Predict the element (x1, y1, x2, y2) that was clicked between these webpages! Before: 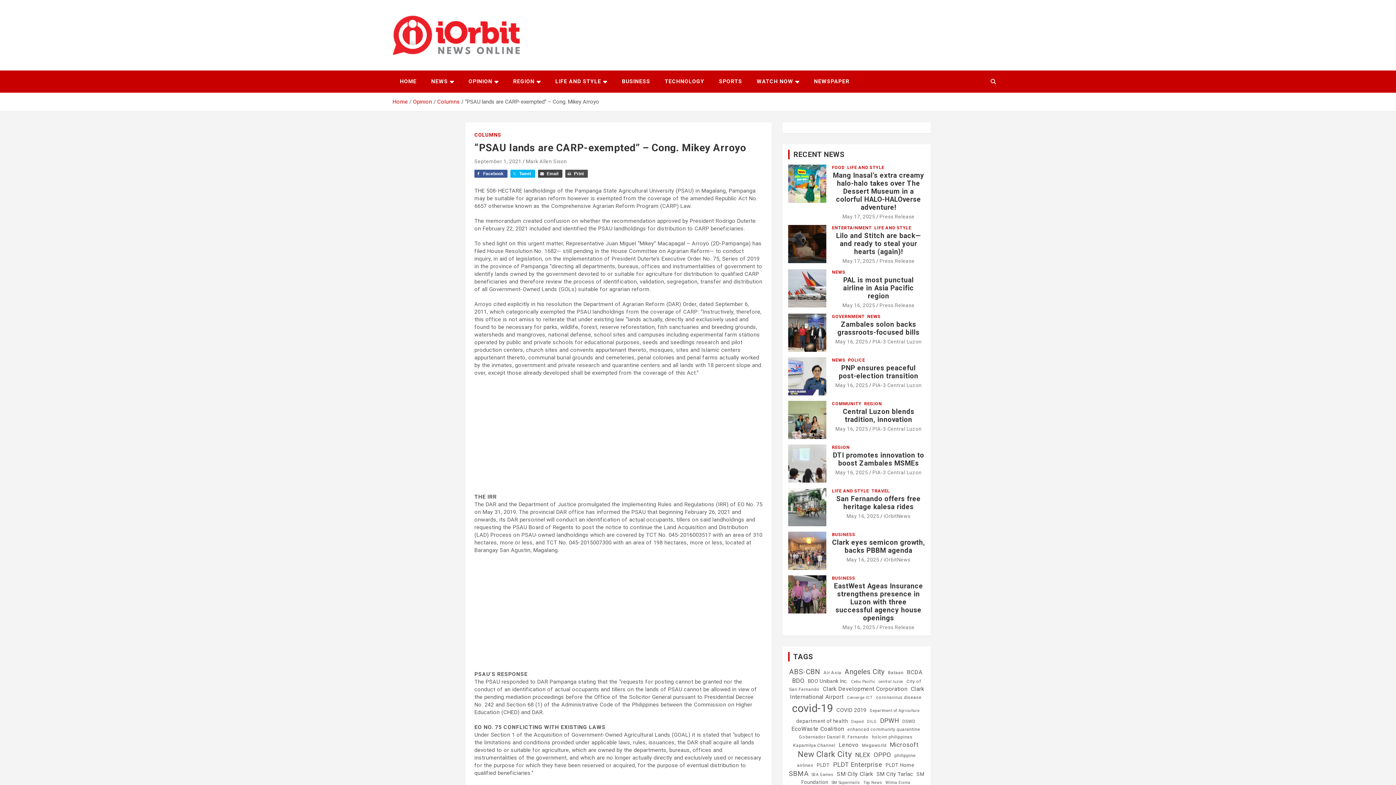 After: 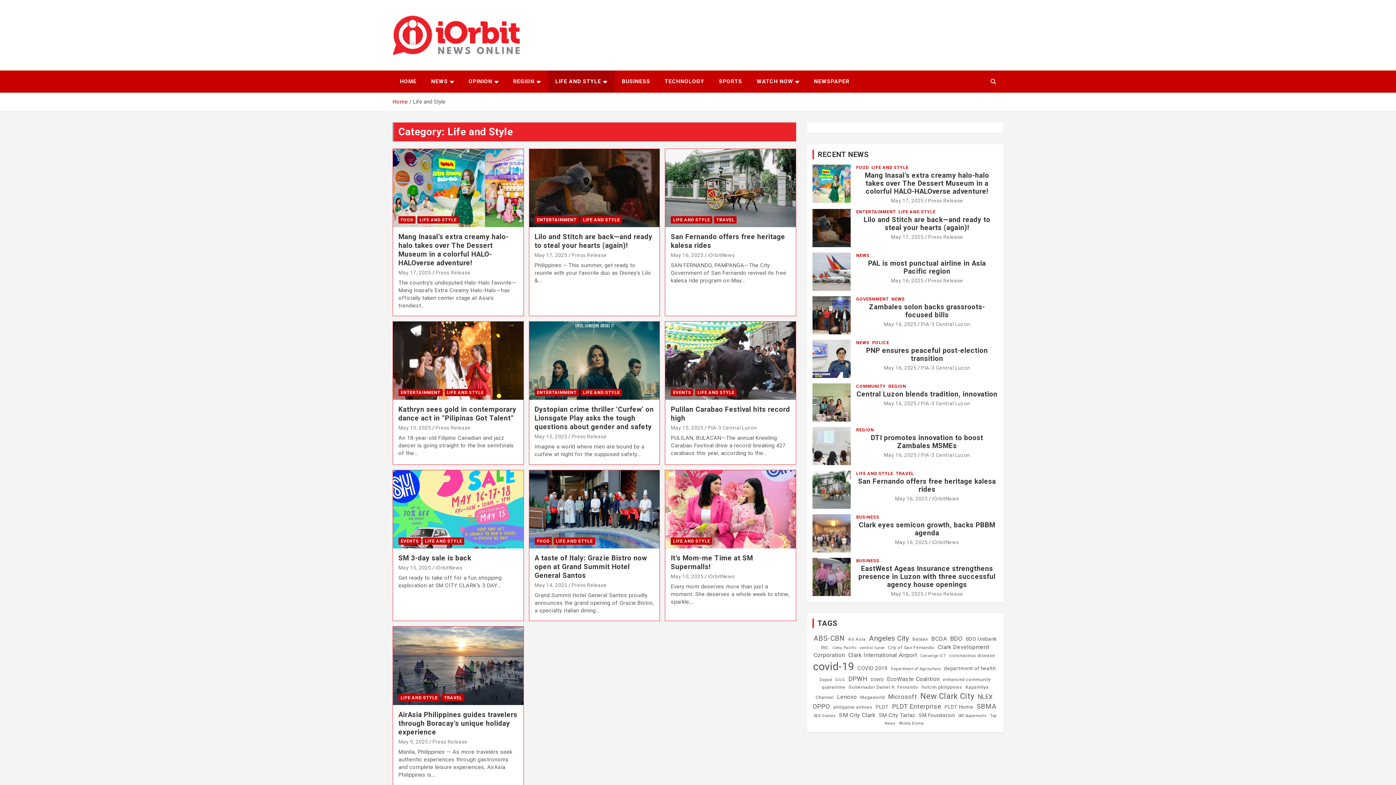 Action: label: LIFE AND STYLE bbox: (548, 70, 614, 92)